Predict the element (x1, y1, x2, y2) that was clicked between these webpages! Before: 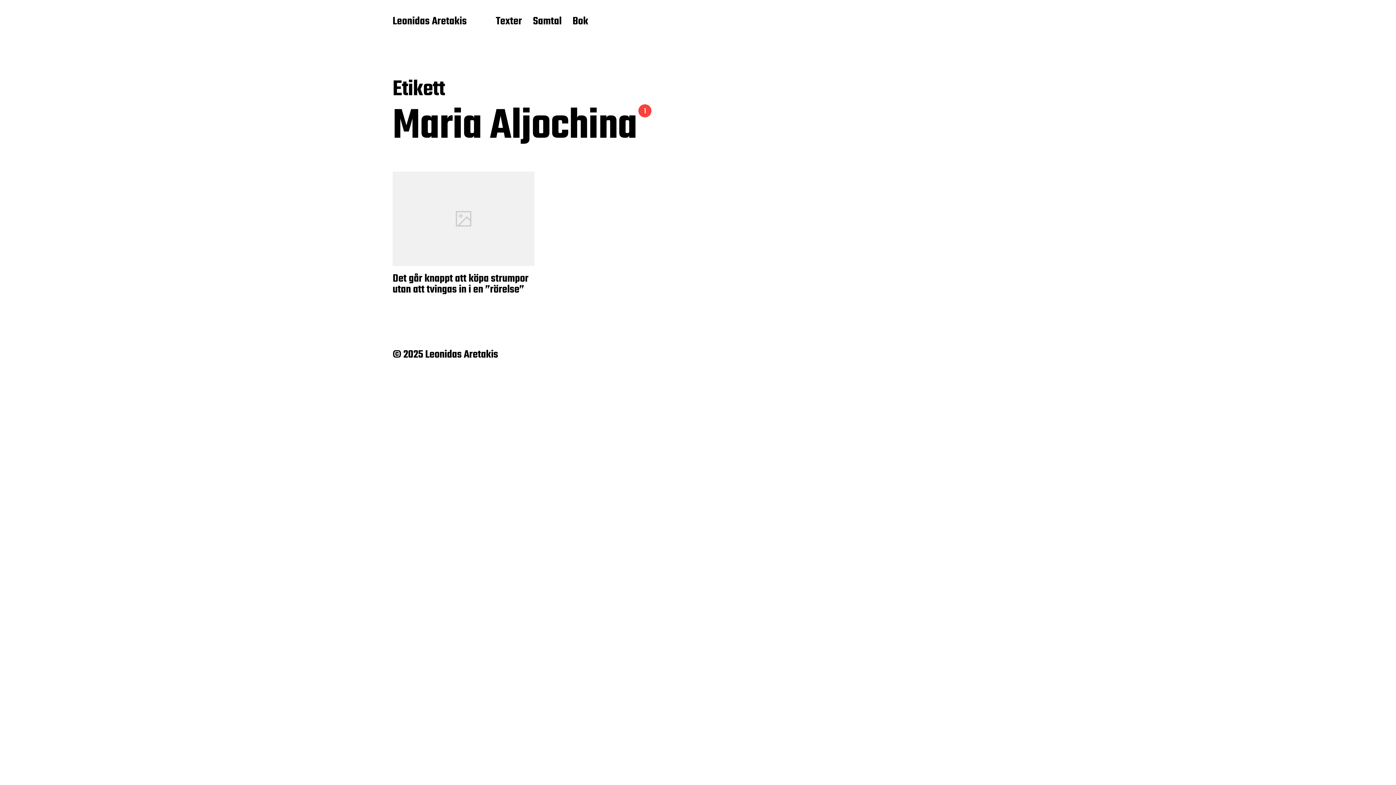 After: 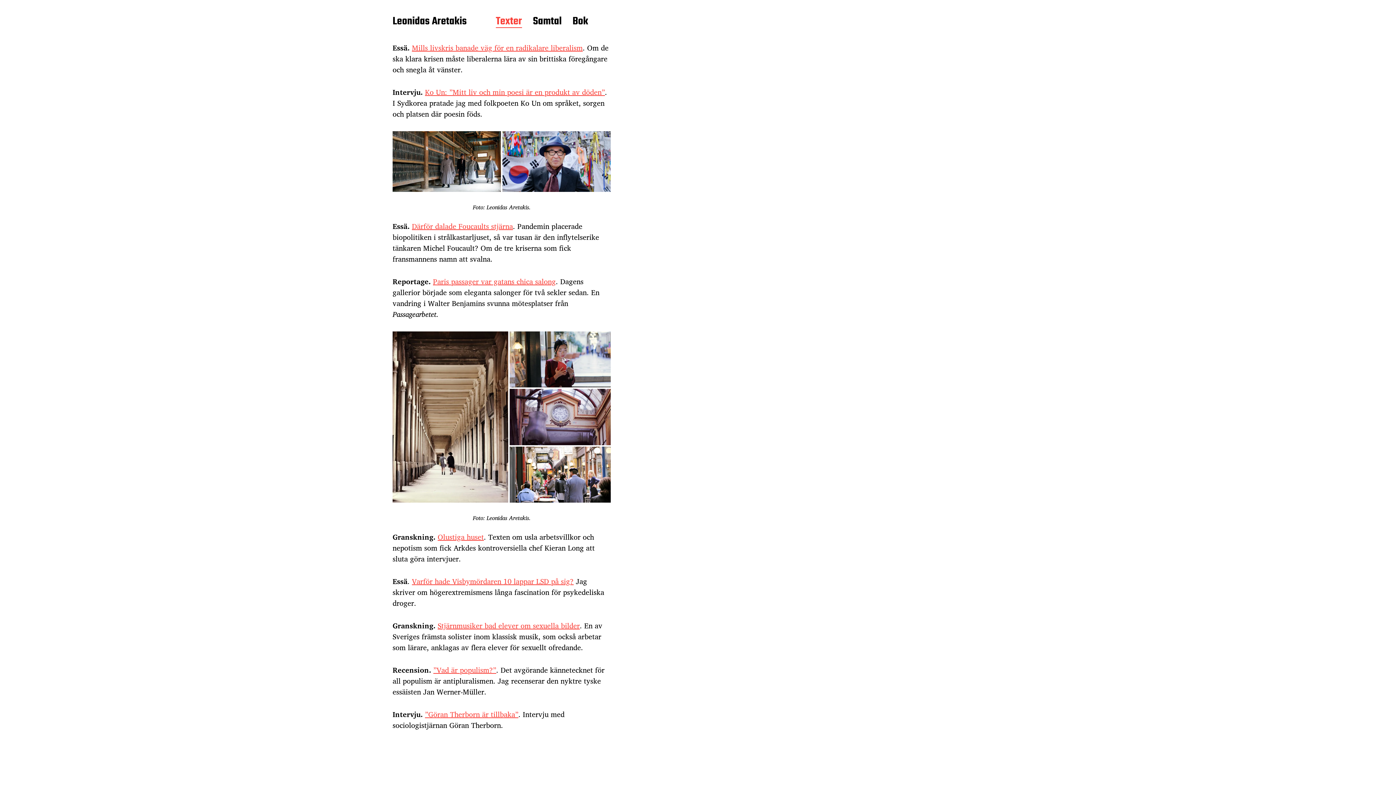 Action: bbox: (496, 15, 522, 28) label: Texter